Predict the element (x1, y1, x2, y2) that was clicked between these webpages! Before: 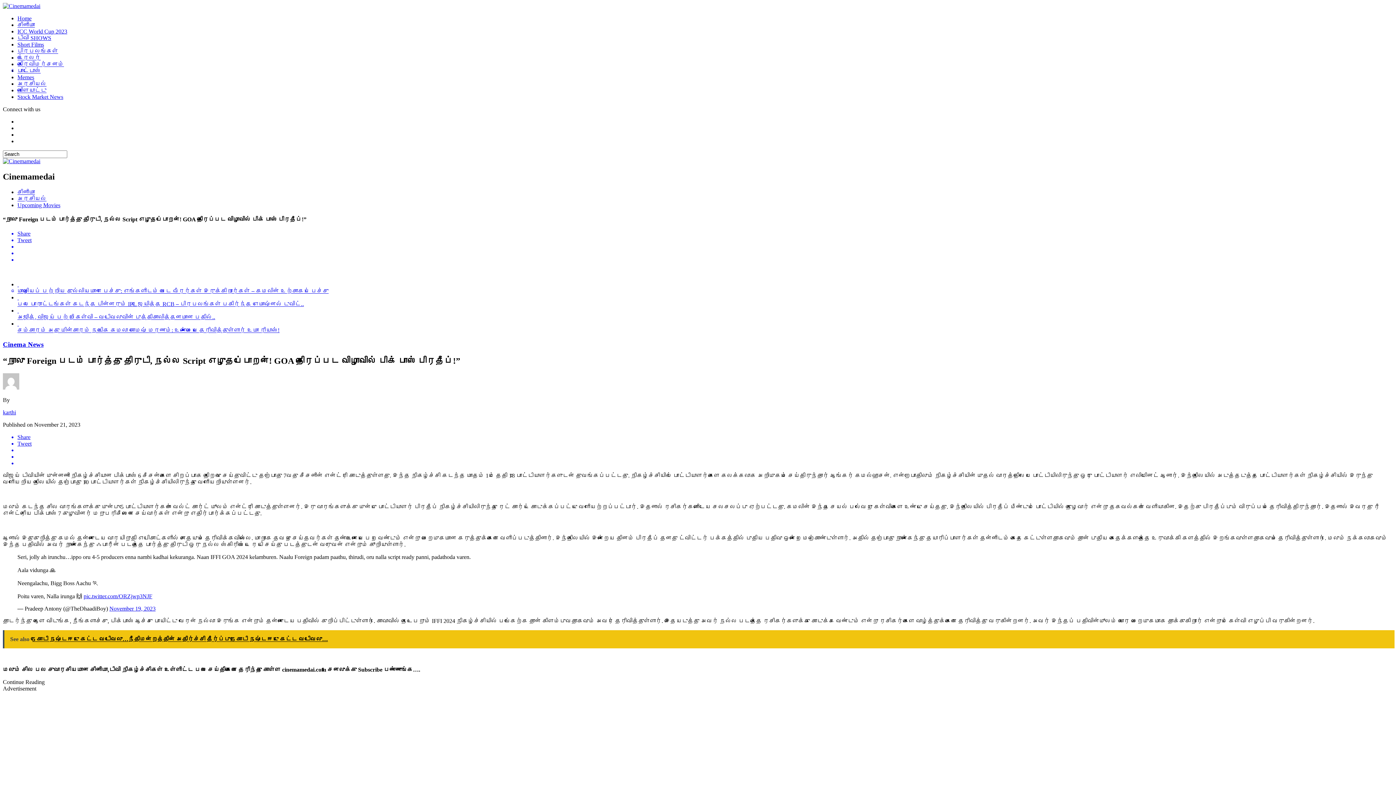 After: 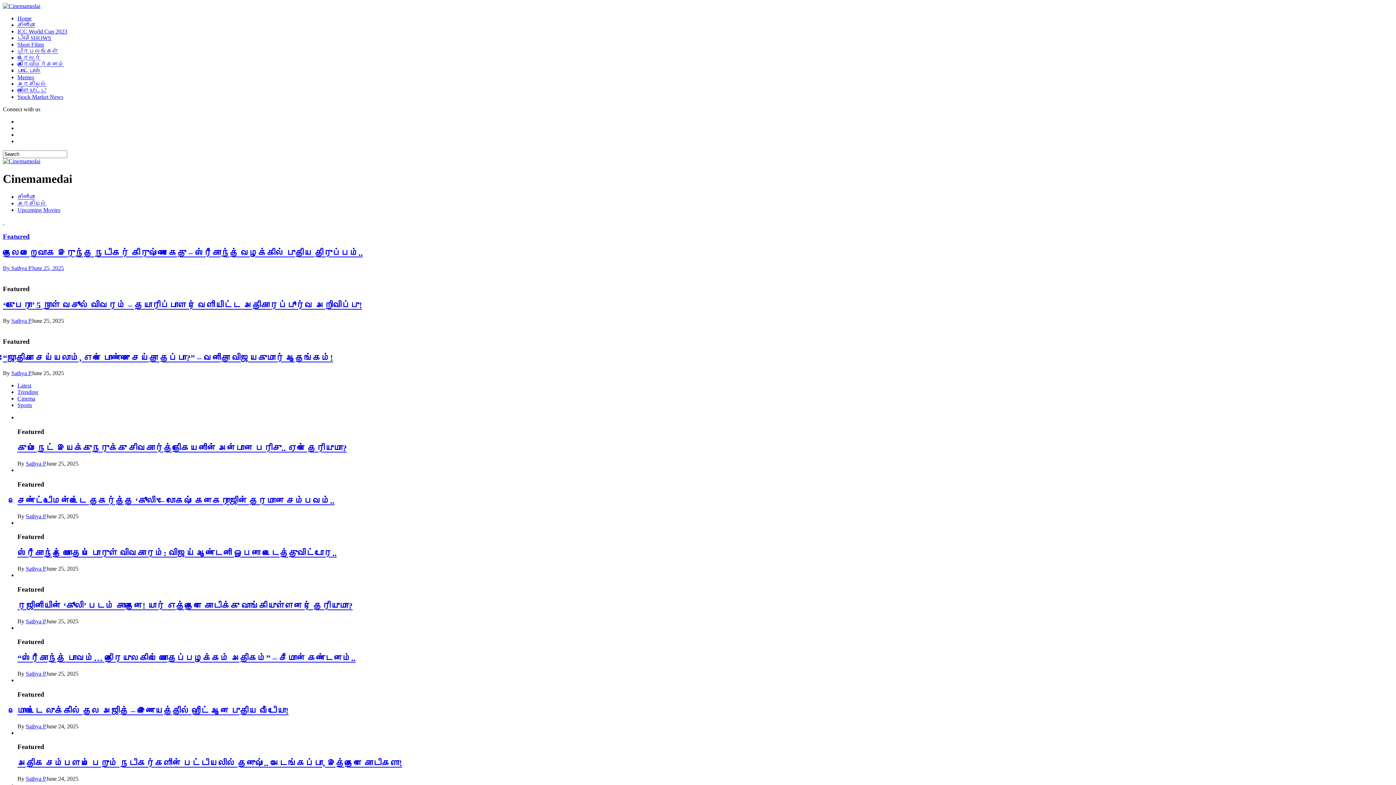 Action: label: Home bbox: (17, 15, 31, 21)